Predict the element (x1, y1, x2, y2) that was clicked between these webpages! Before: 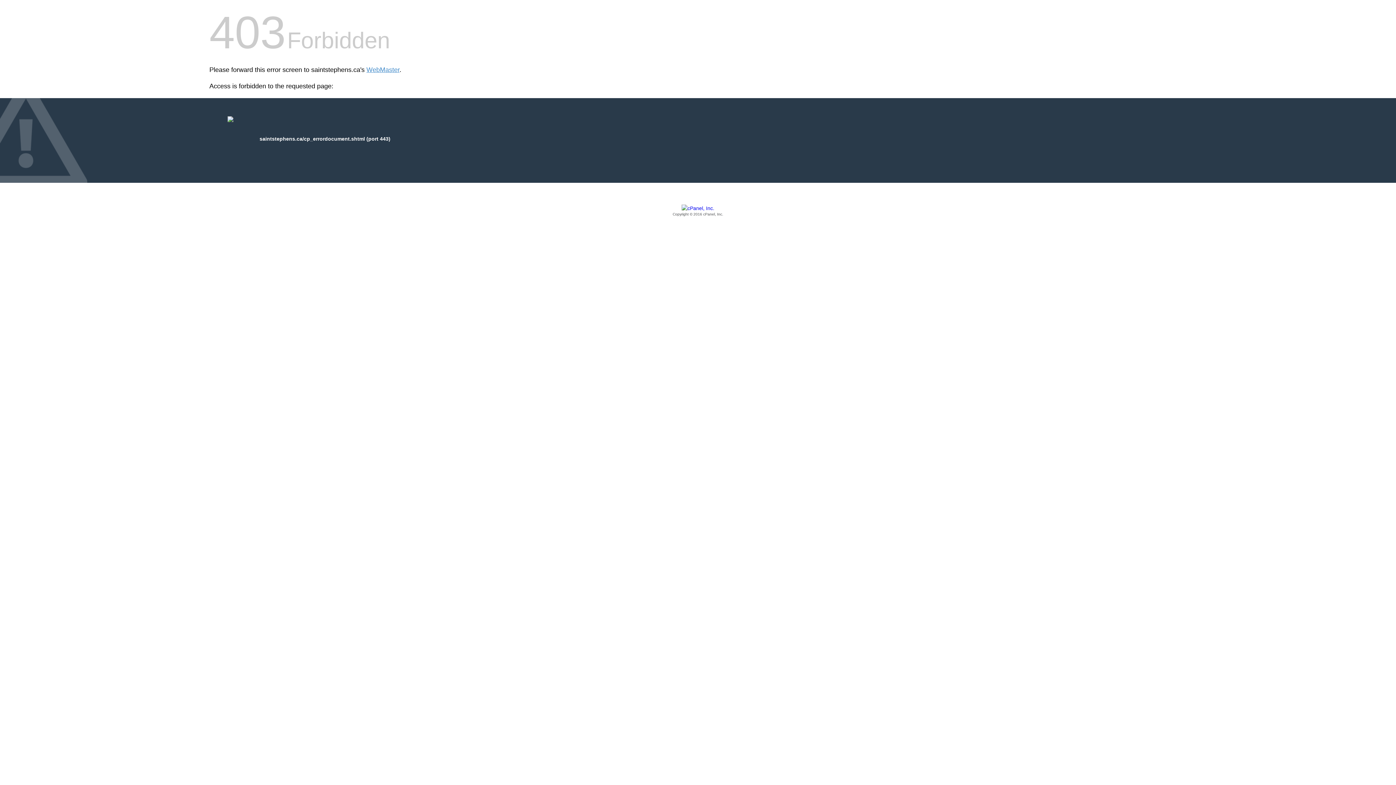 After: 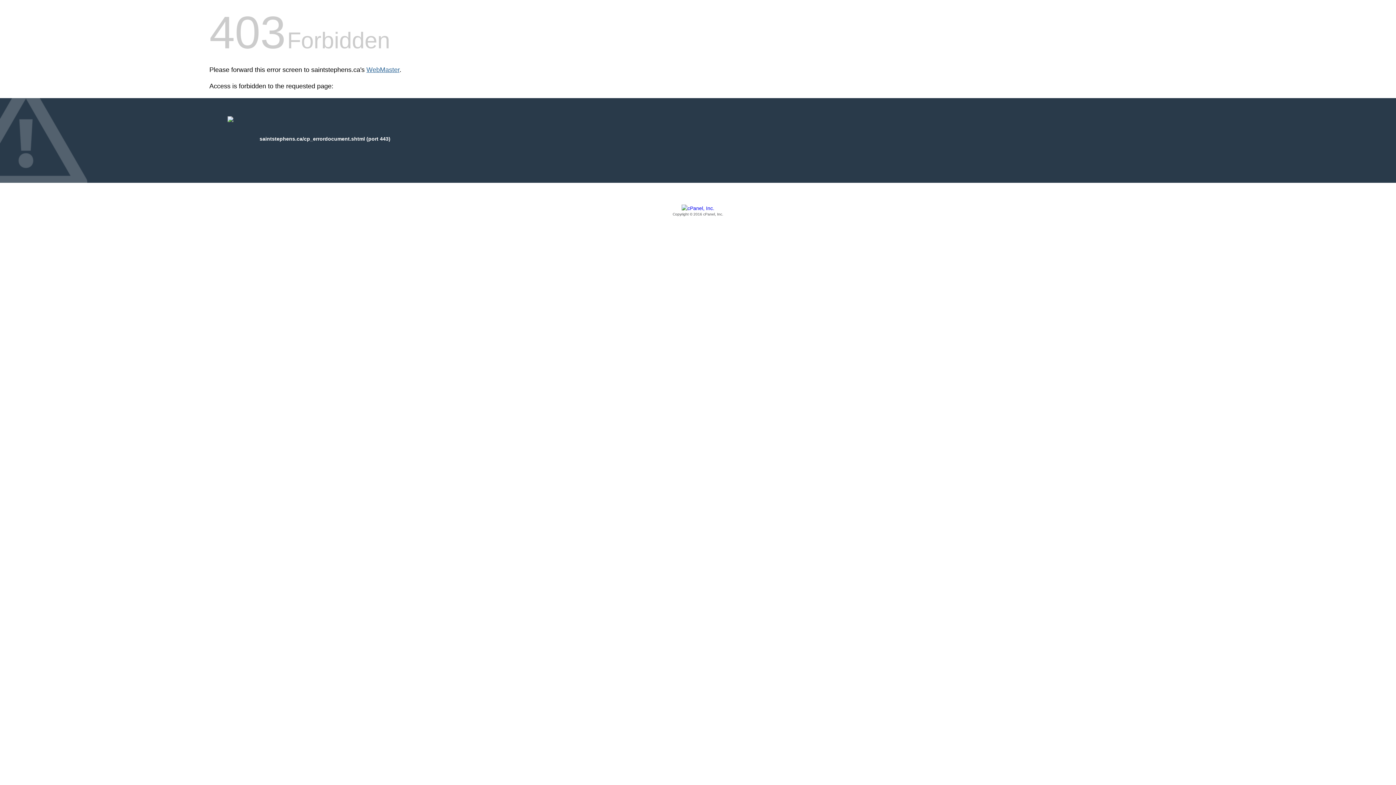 Action: bbox: (366, 66, 399, 73) label: WebMaster